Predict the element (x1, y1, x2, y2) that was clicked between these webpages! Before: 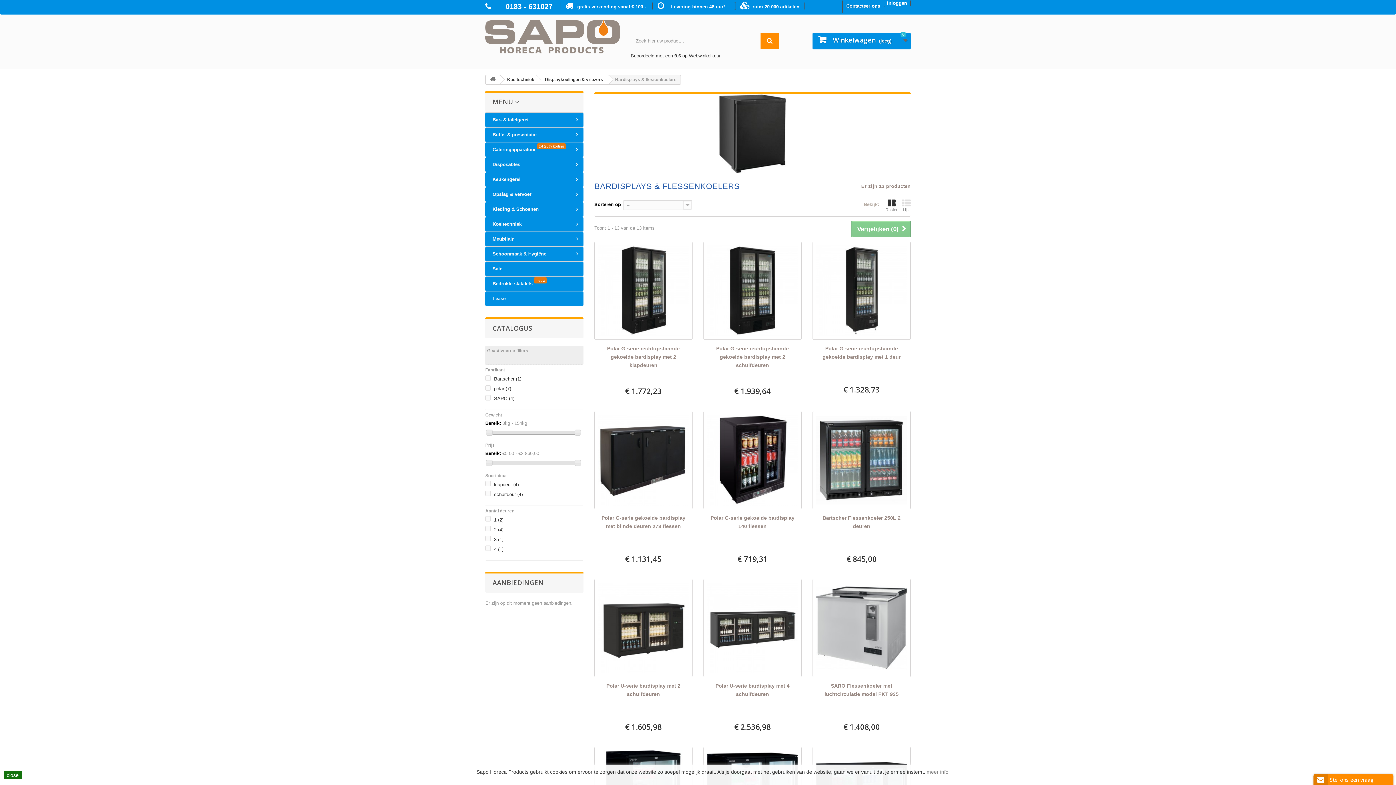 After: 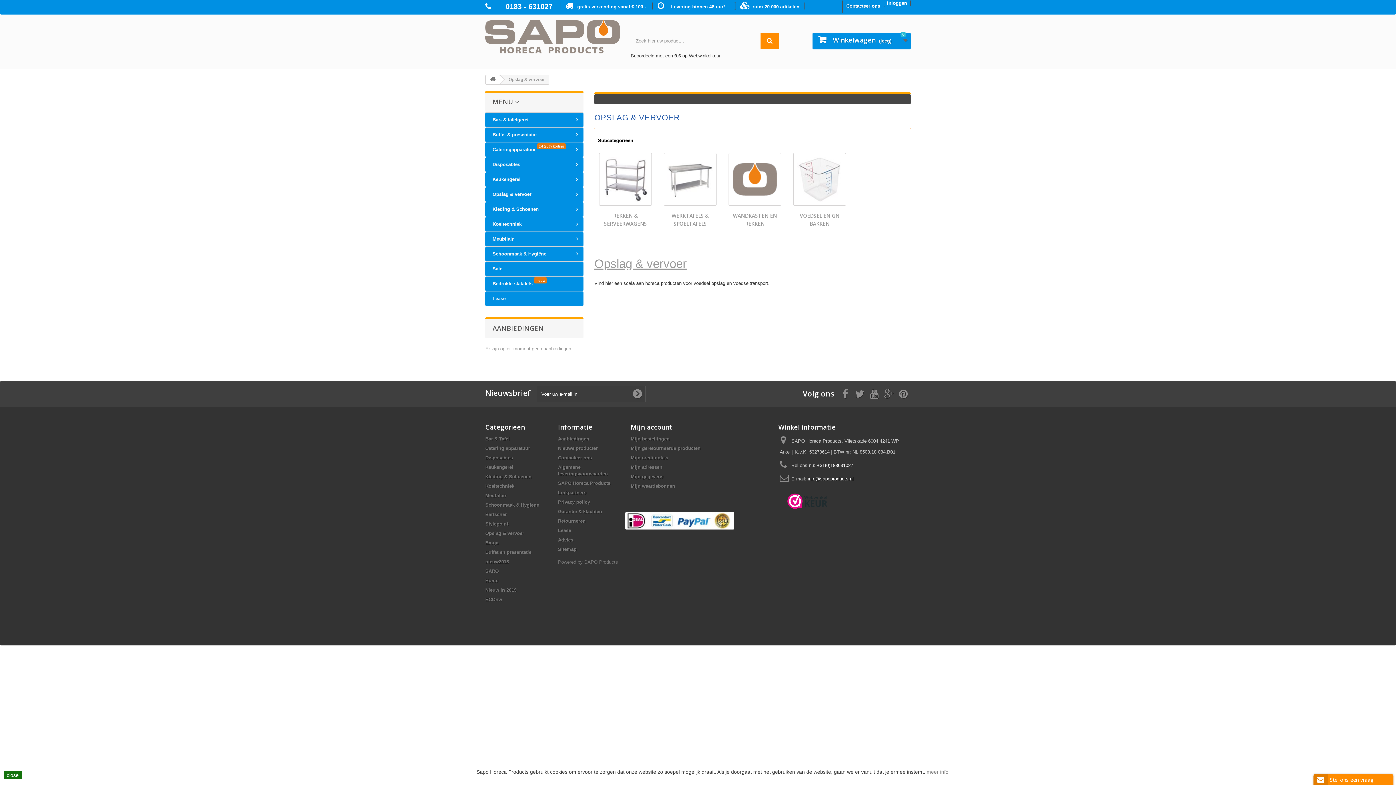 Action: bbox: (485, 187, 583, 201) label: Opslag & vervoer